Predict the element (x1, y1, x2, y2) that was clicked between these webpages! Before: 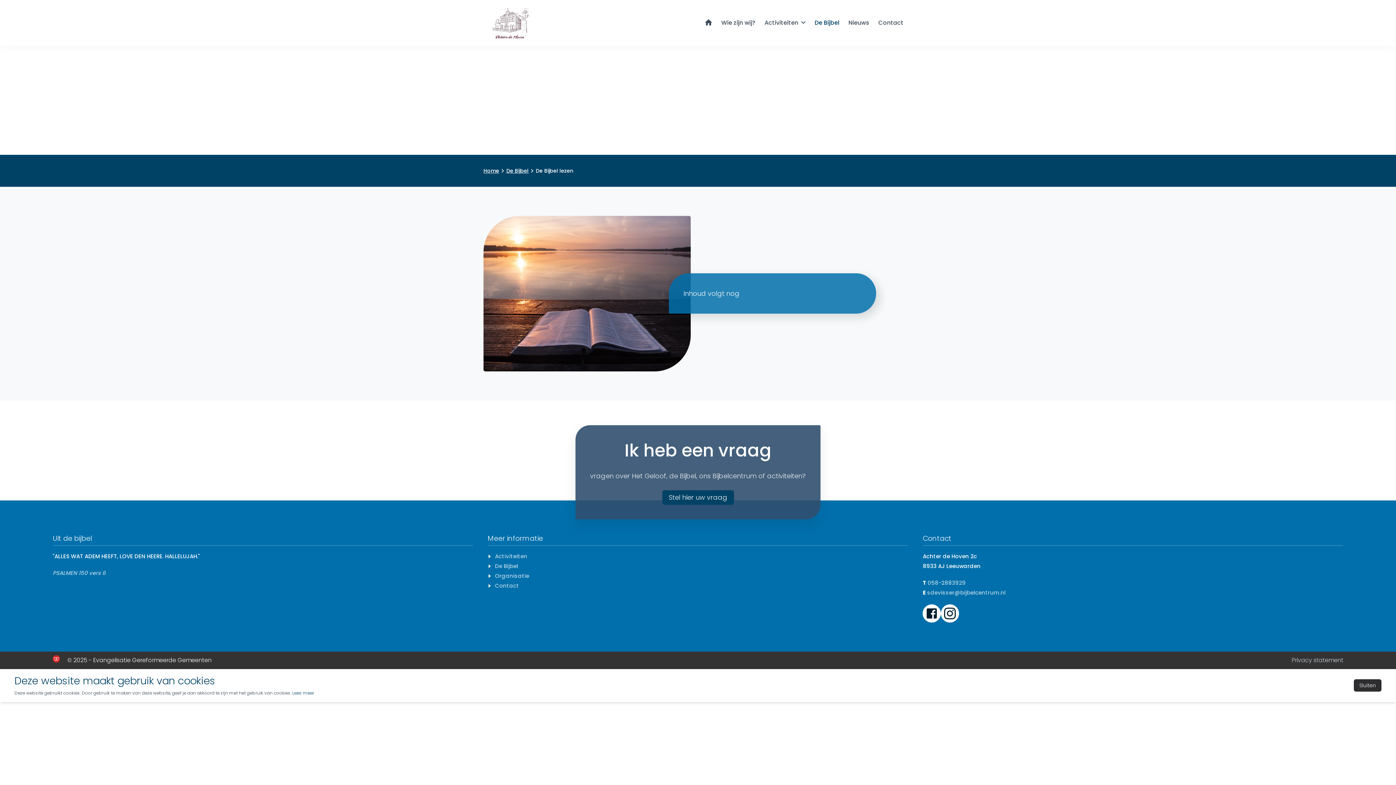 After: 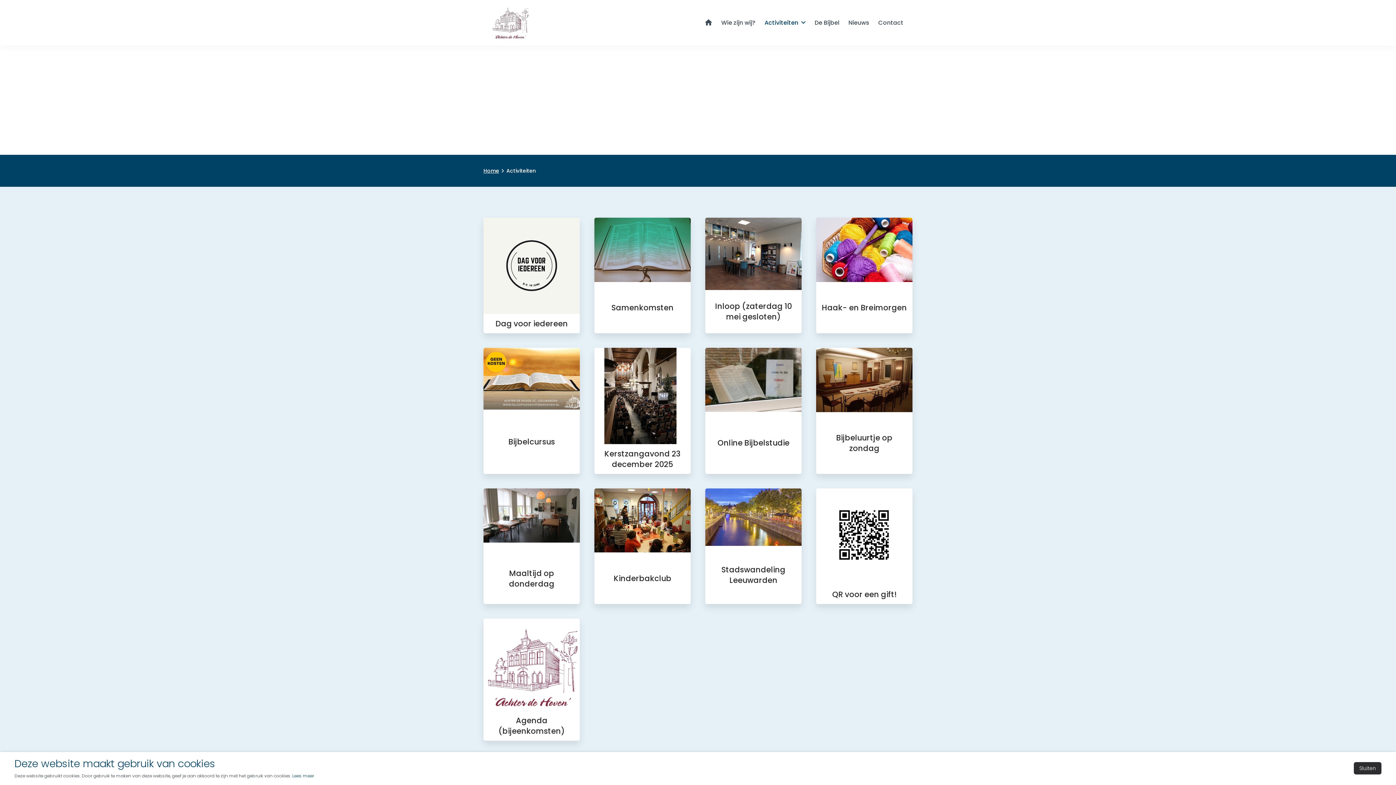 Action: bbox: (764, 15, 805, 30) label: Activiteiten